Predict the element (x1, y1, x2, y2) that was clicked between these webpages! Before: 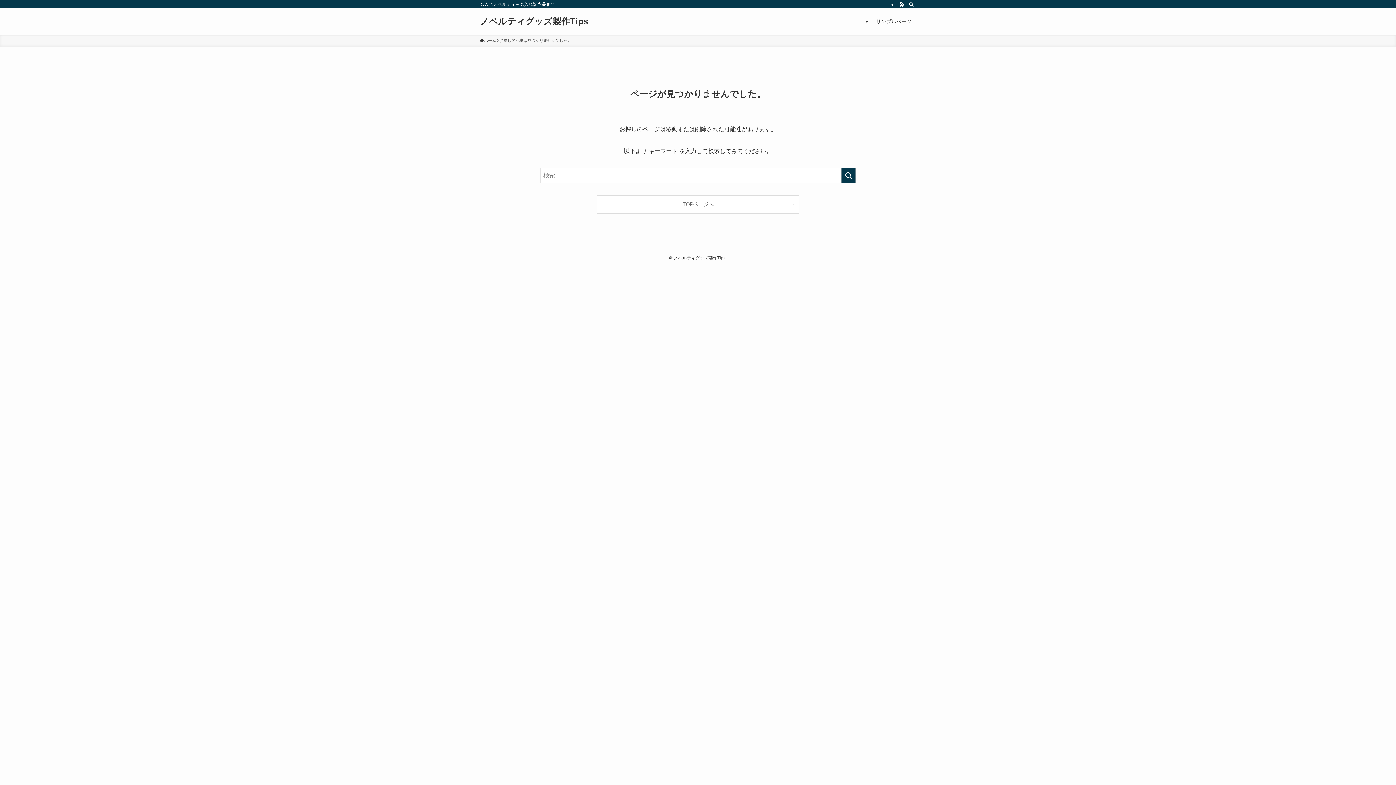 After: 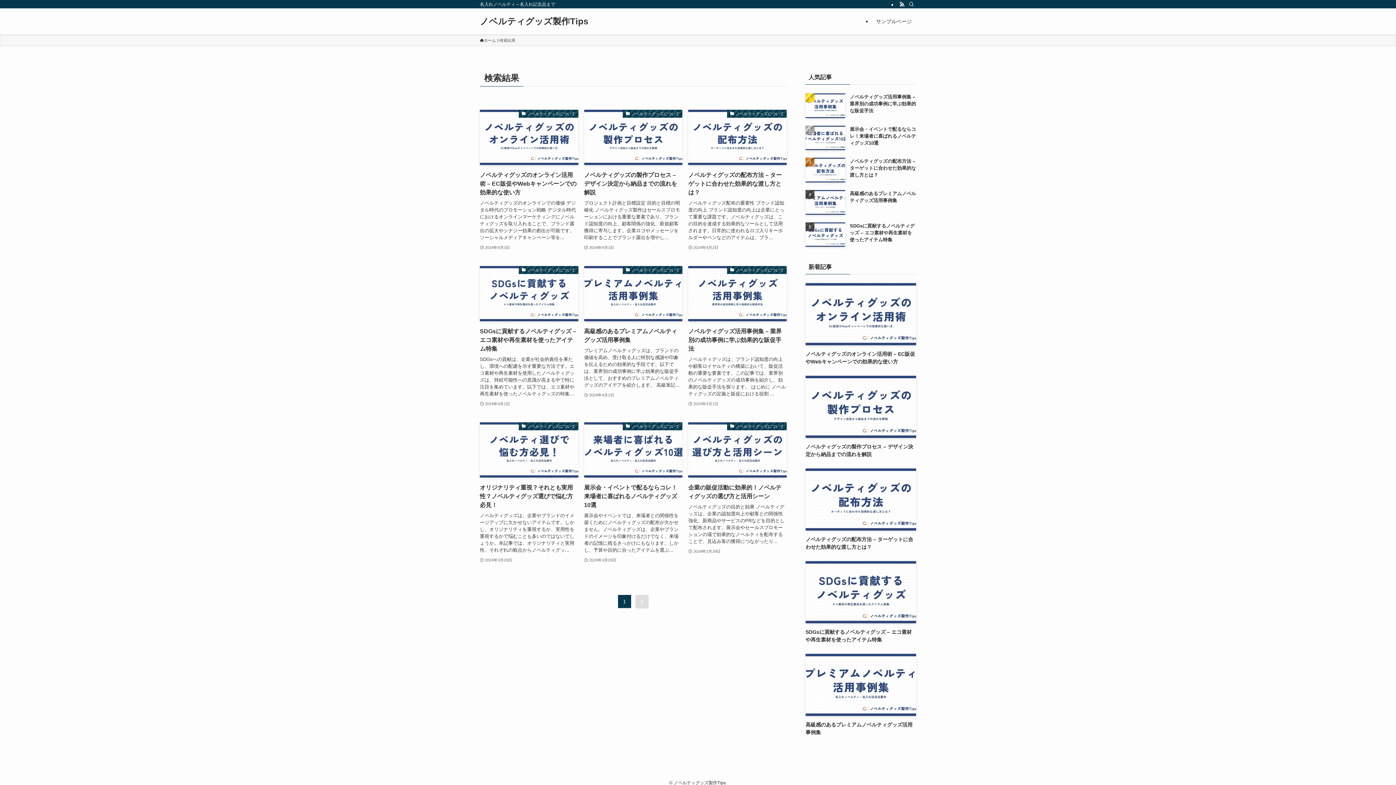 Action: bbox: (841, 168, 856, 183) label: 検索を実行する